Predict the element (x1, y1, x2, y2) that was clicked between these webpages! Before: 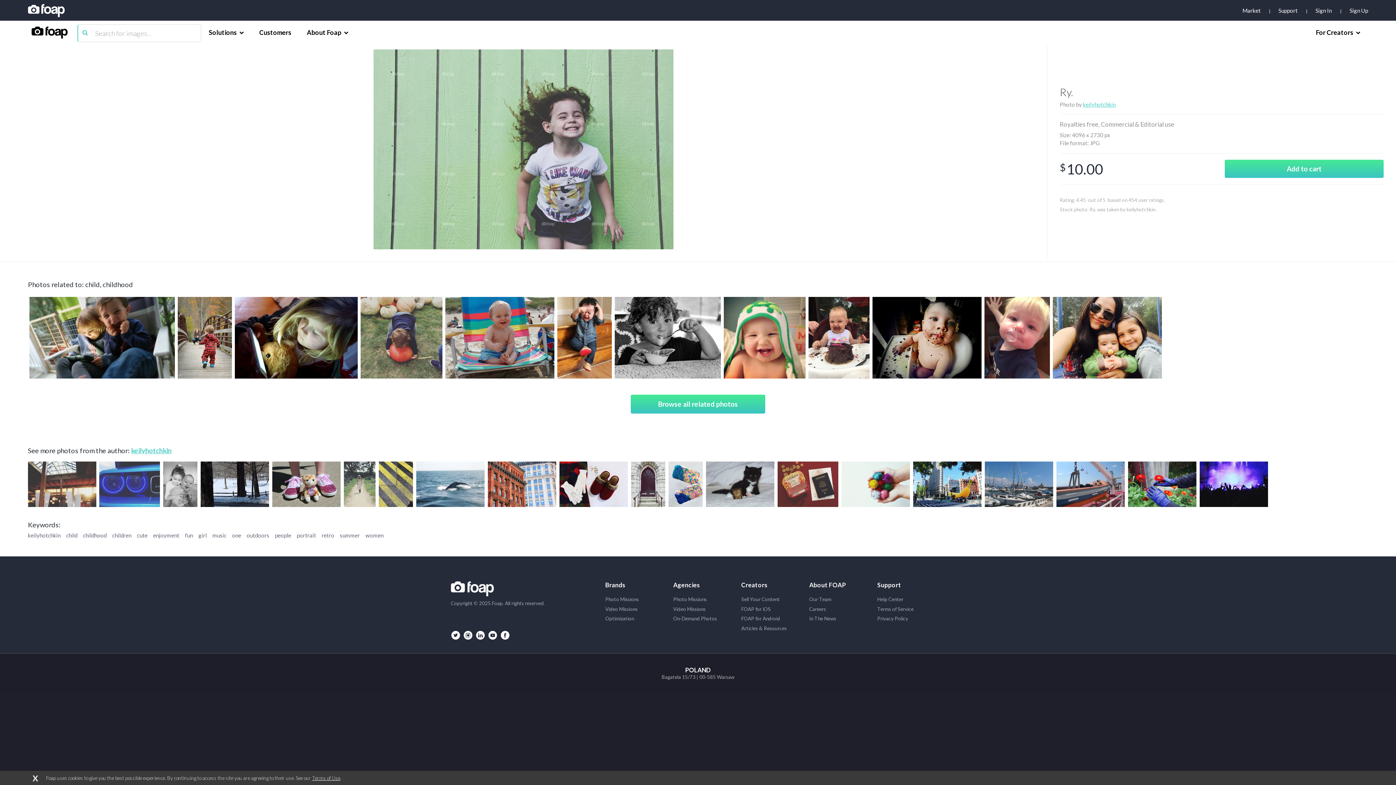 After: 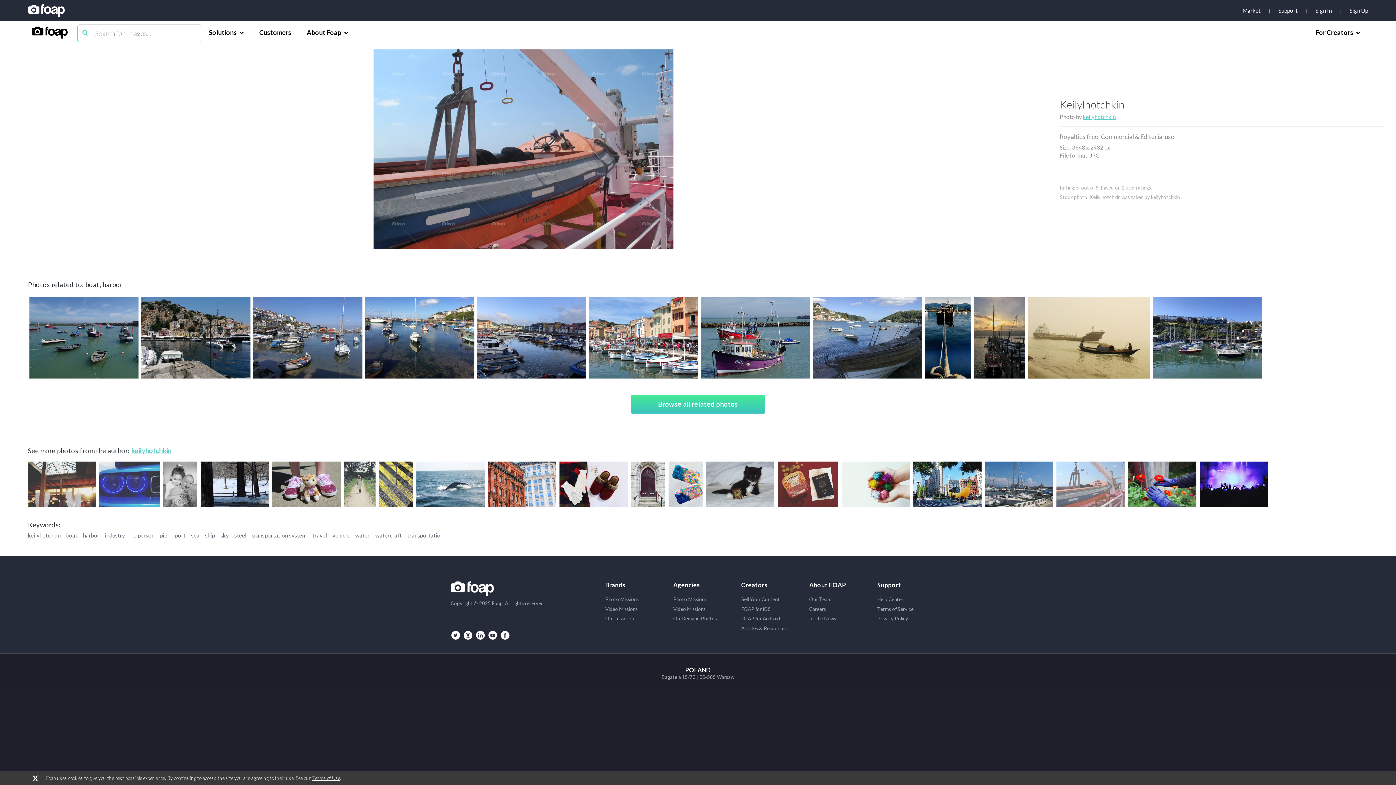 Action: bbox: (1053, 461, 1125, 508)